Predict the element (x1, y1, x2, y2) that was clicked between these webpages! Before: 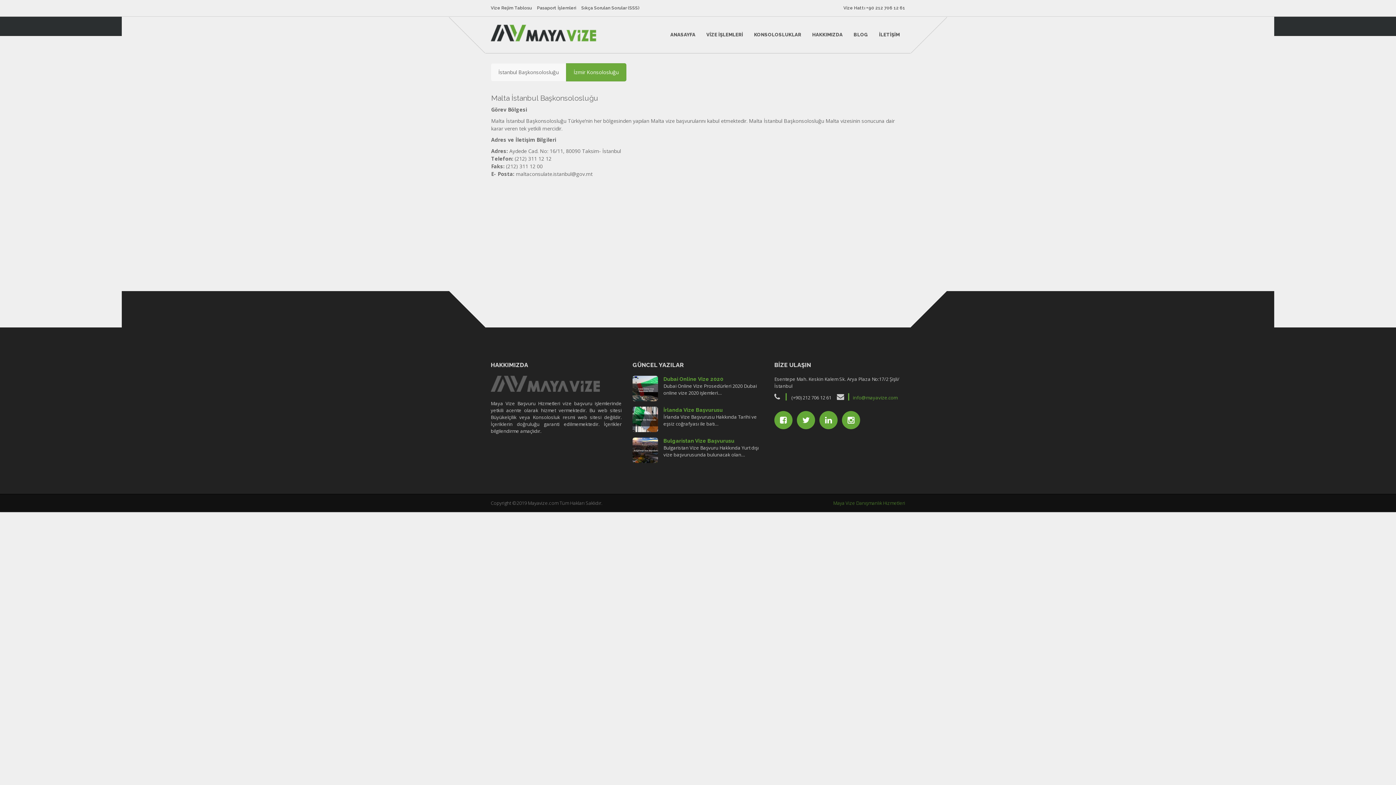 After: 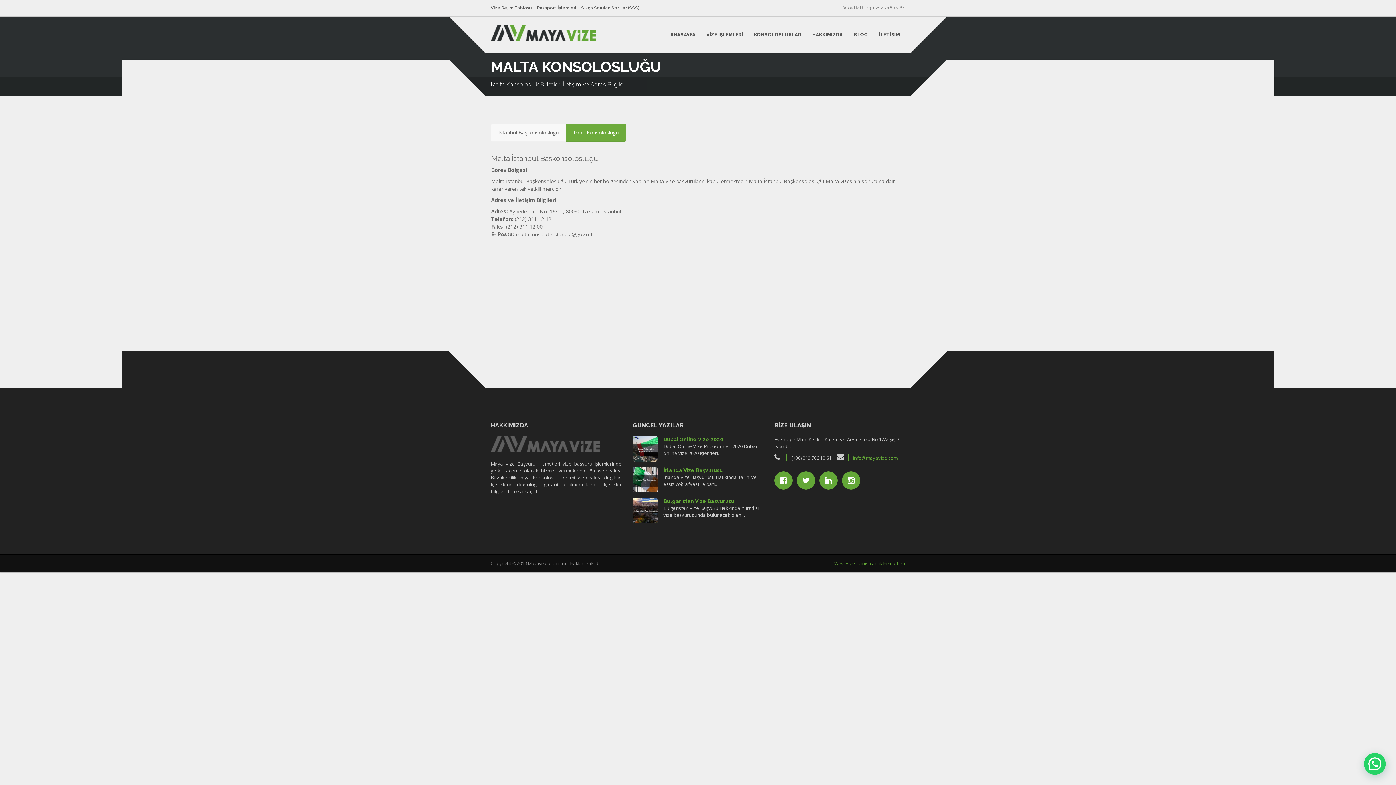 Action: label: Vize Hattı +90 212 706 12 61 bbox: (843, 5, 905, 10)